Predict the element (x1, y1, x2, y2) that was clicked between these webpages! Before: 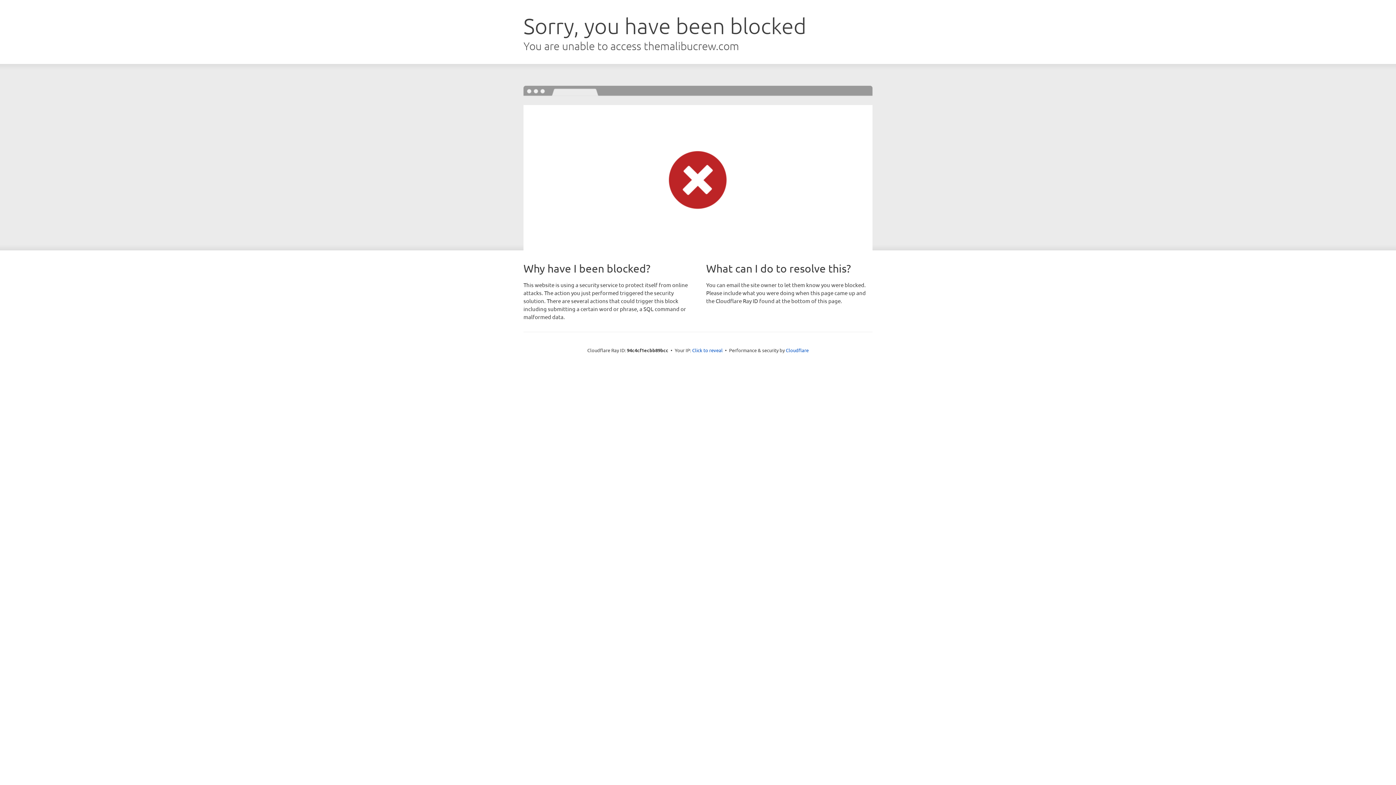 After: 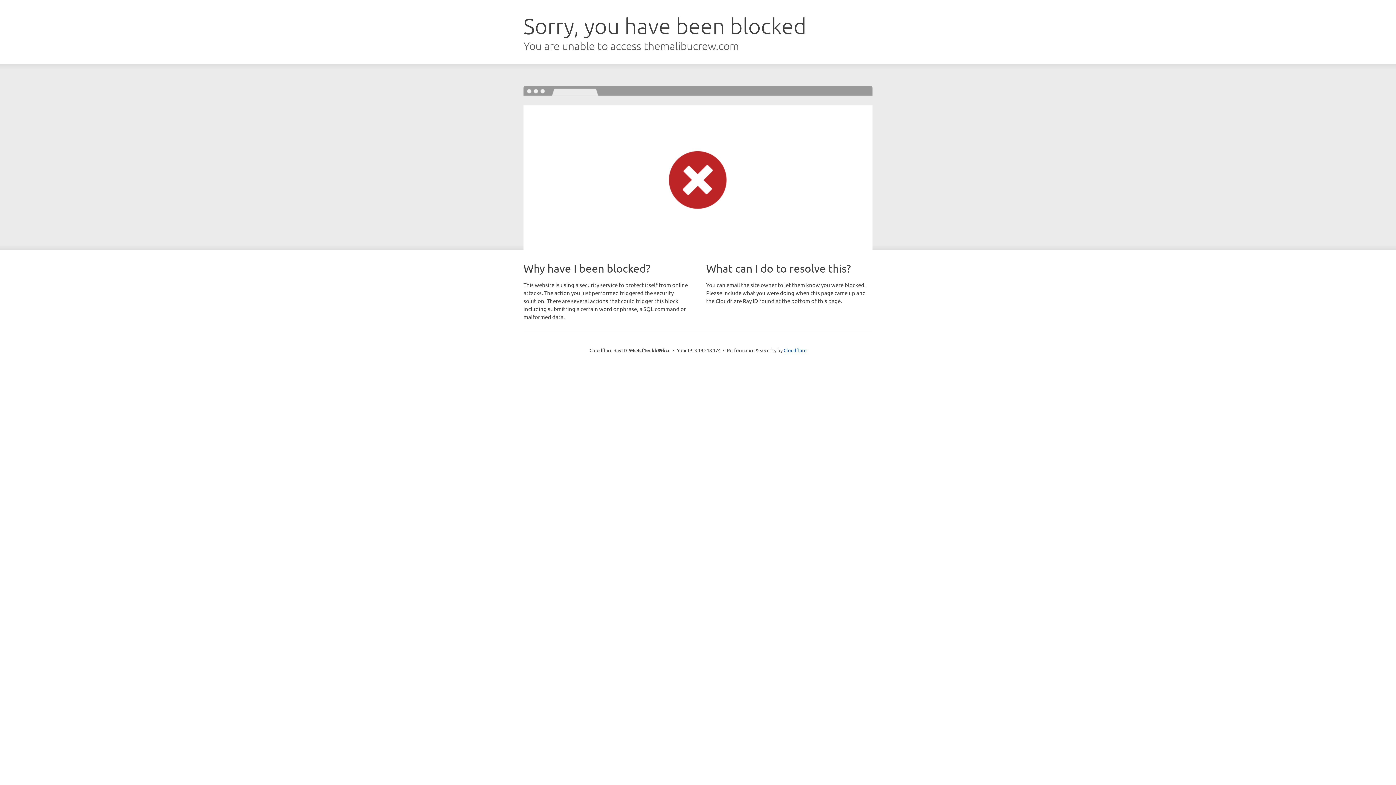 Action: bbox: (692, 346, 722, 353) label: Click to reveal